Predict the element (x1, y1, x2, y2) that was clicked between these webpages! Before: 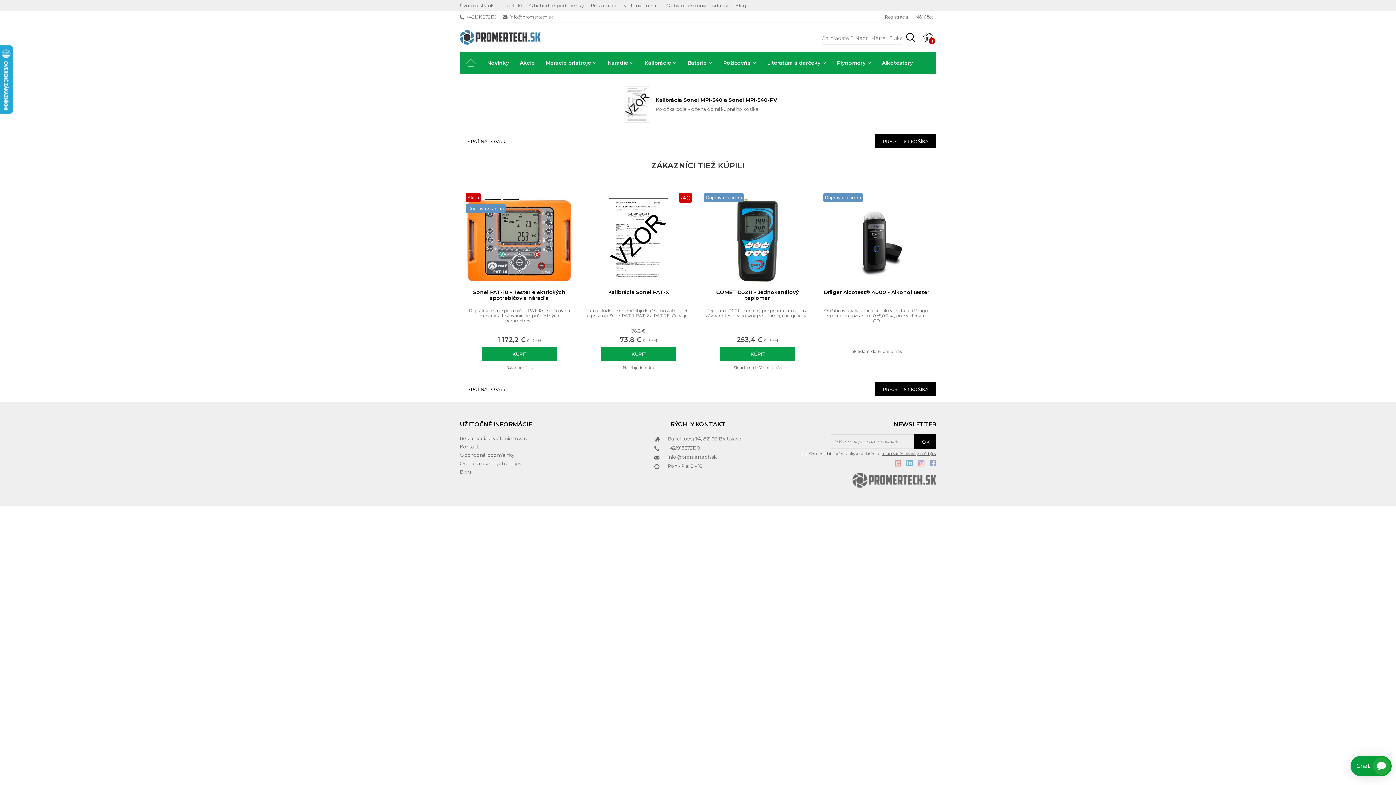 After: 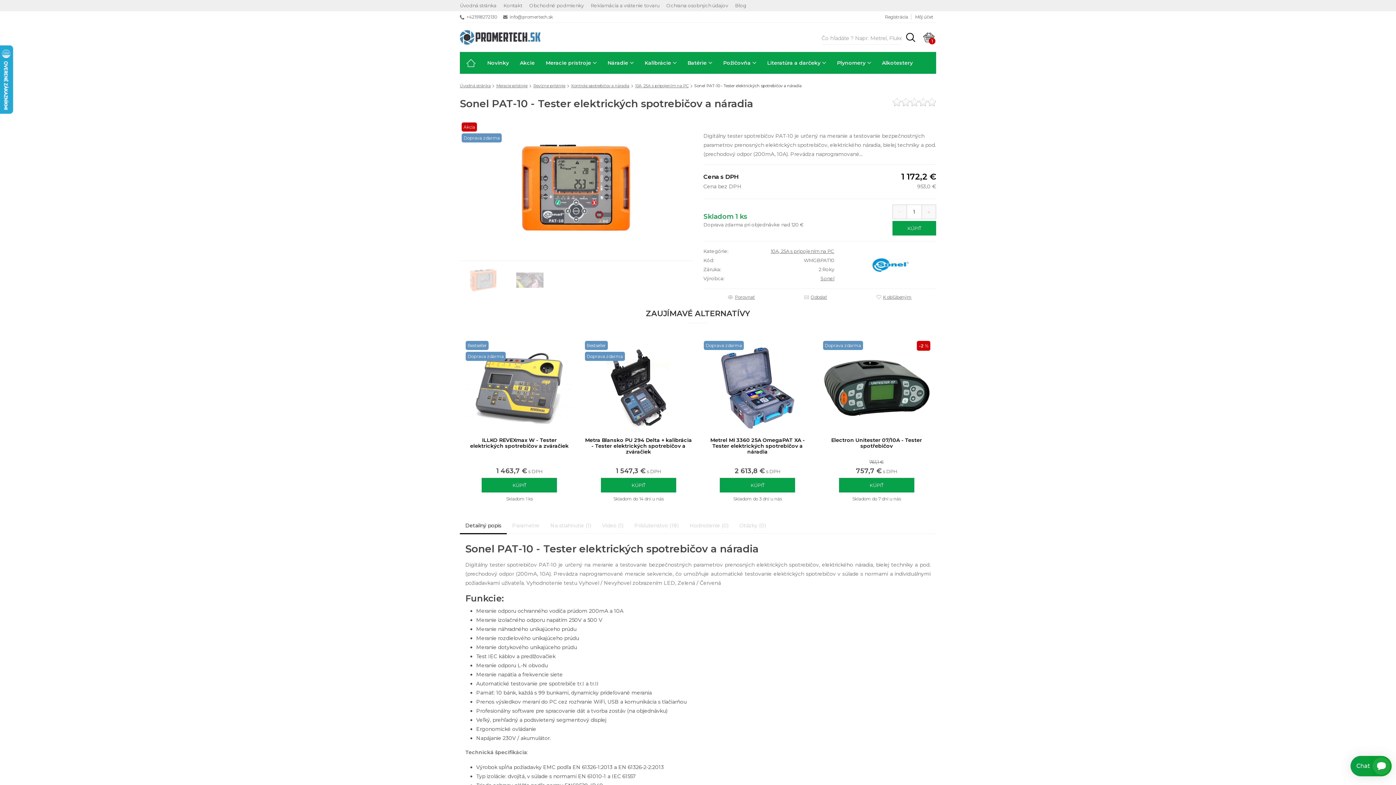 Action: bbox: (465, 198, 573, 282)